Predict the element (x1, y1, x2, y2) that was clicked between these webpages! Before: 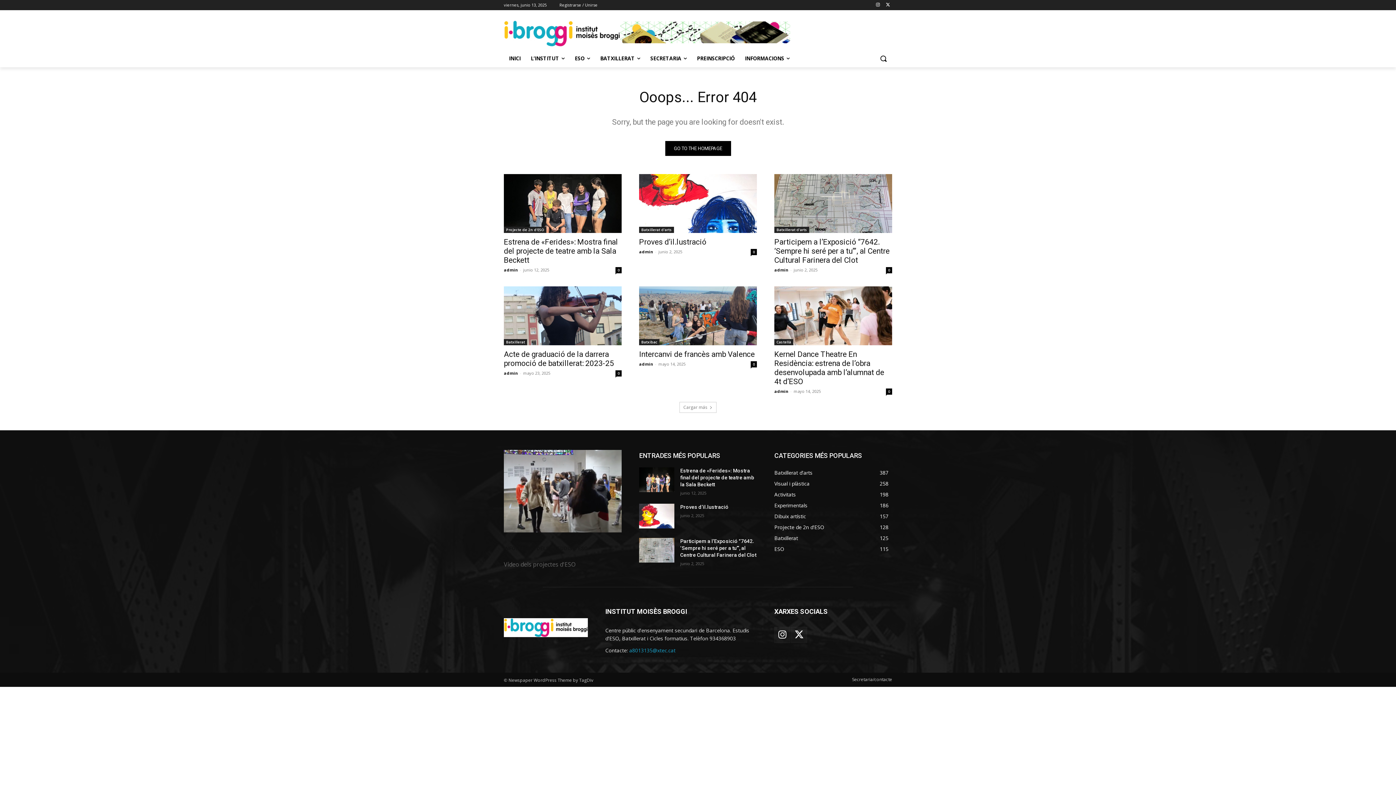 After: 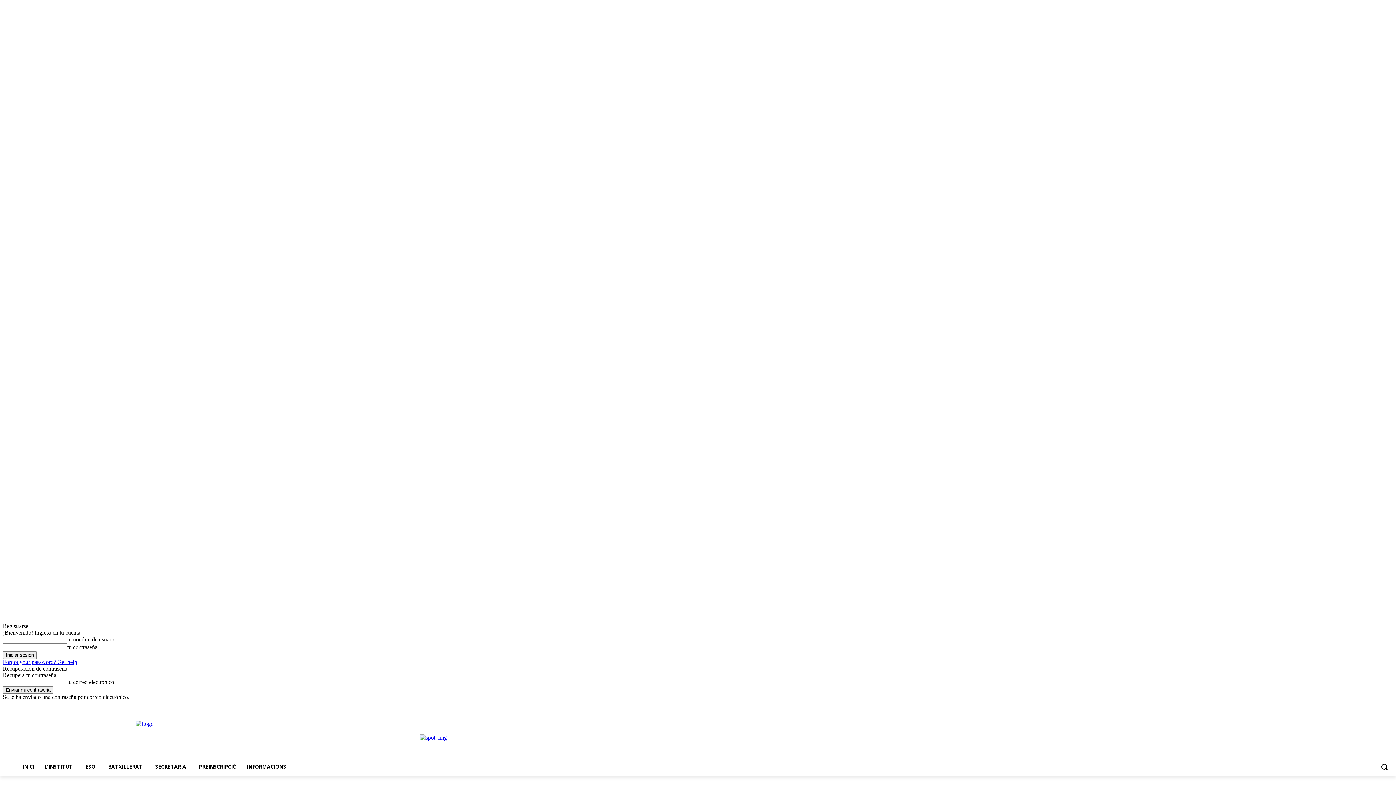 Action: bbox: (504, 237, 618, 264) label: Estrena de «Ferides»: Mostra final del projecte de teatre amb la Sala Beckett